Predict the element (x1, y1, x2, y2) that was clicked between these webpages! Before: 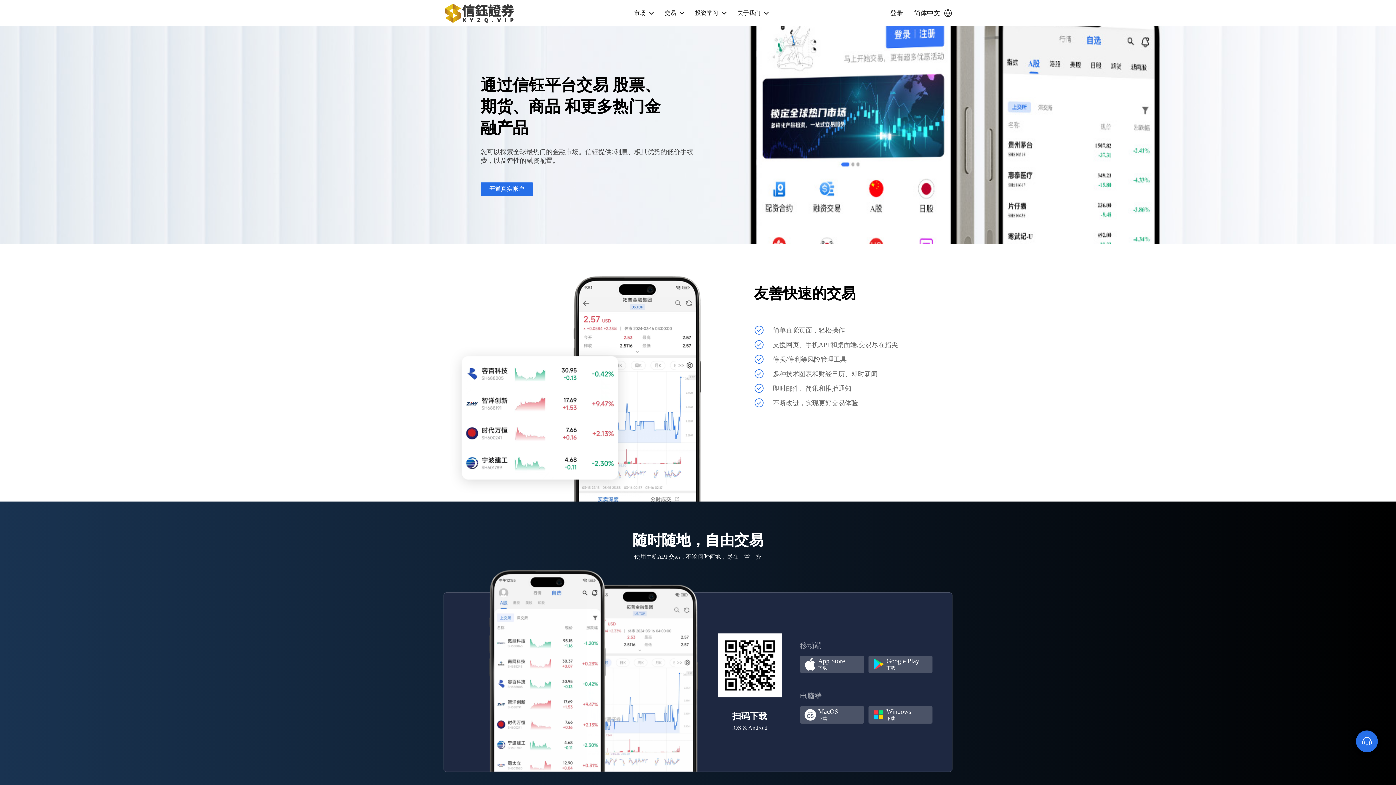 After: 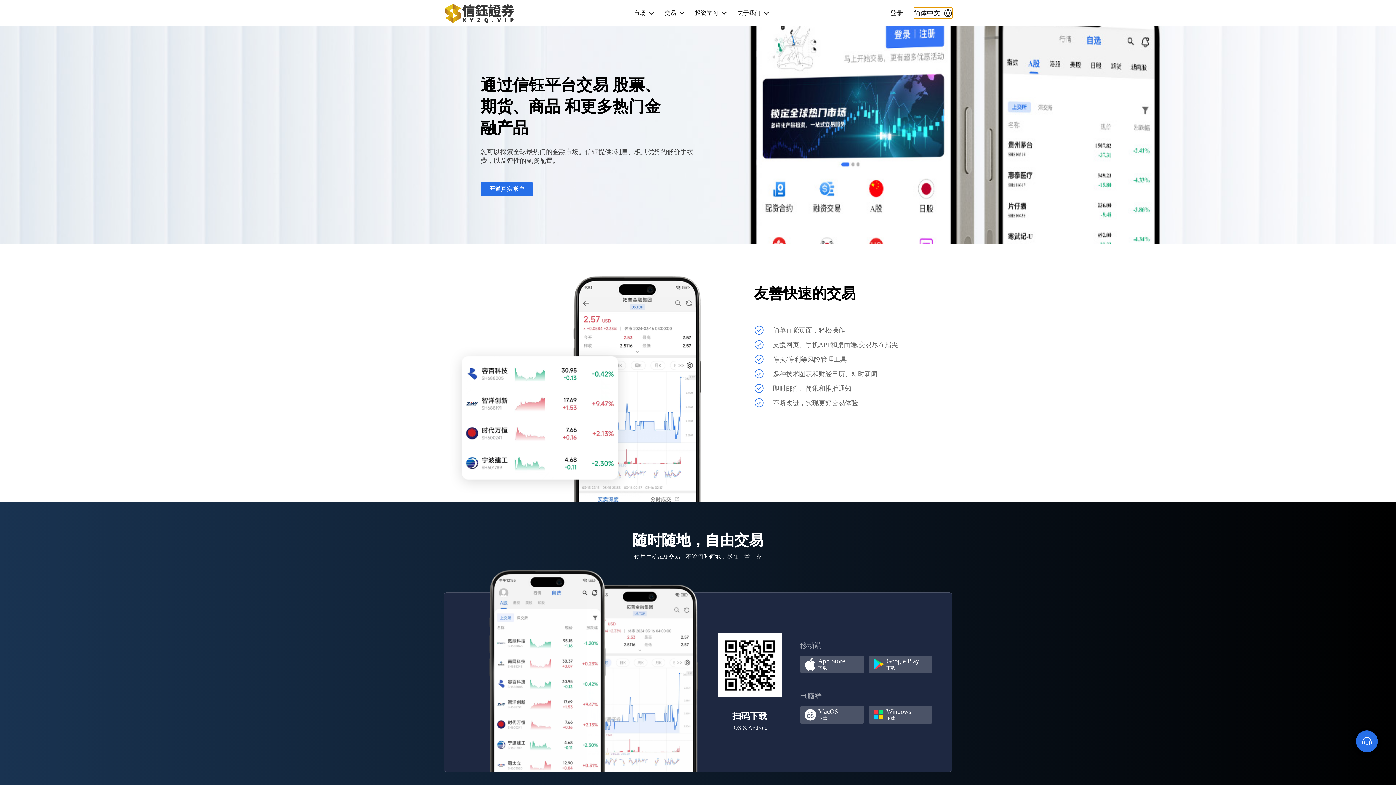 Action: label: 简体中文 bbox: (914, 7, 952, 18)